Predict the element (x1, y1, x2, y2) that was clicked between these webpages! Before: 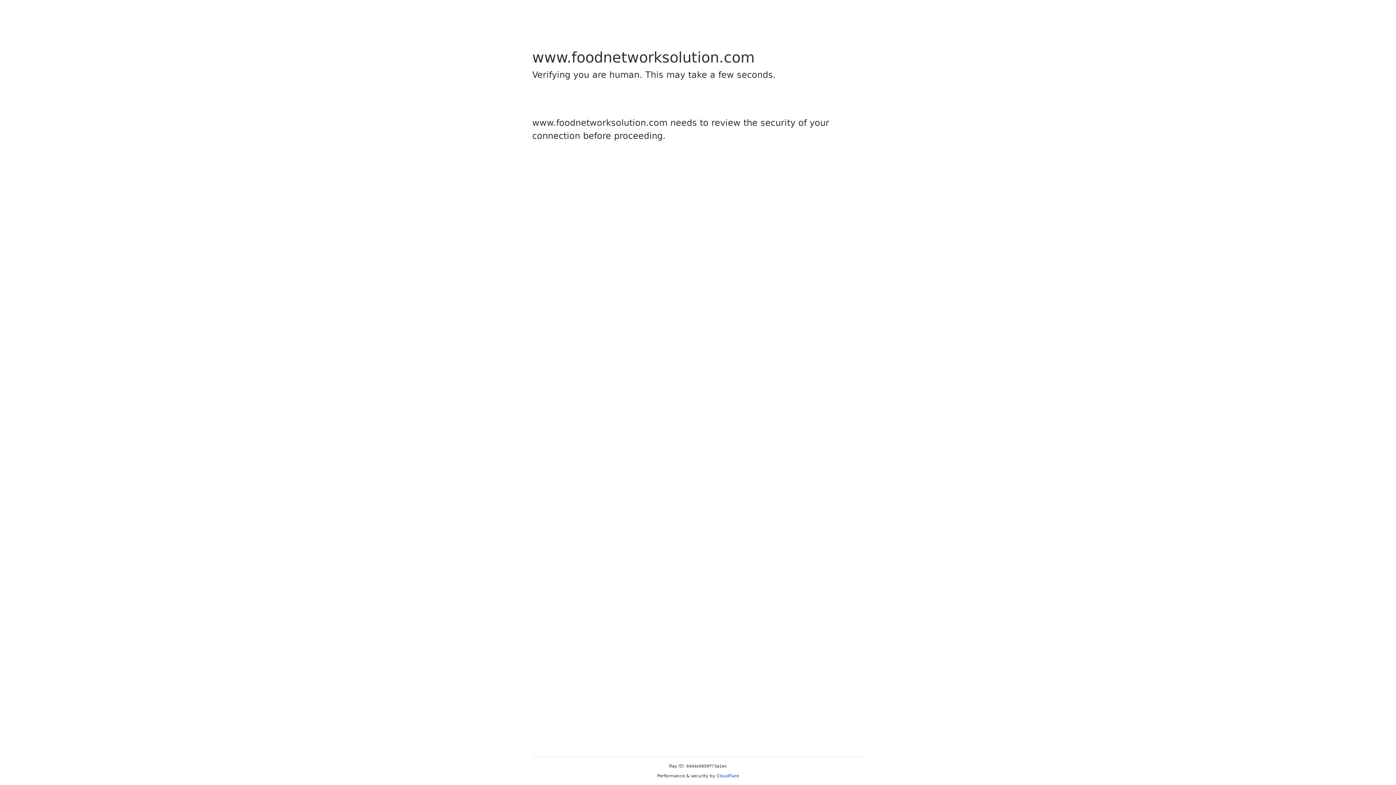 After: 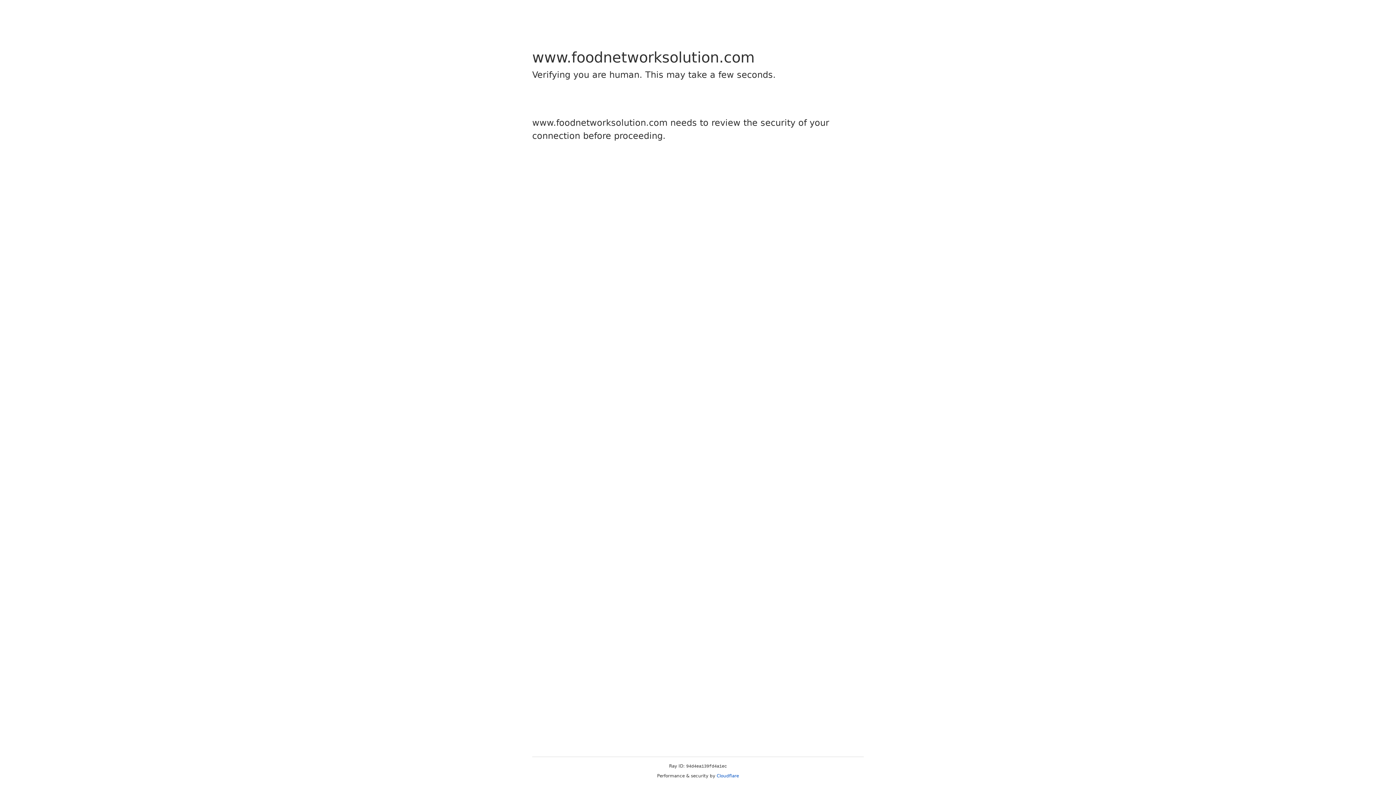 Action: bbox: (716, 773, 739, 778) label: Cloudflare